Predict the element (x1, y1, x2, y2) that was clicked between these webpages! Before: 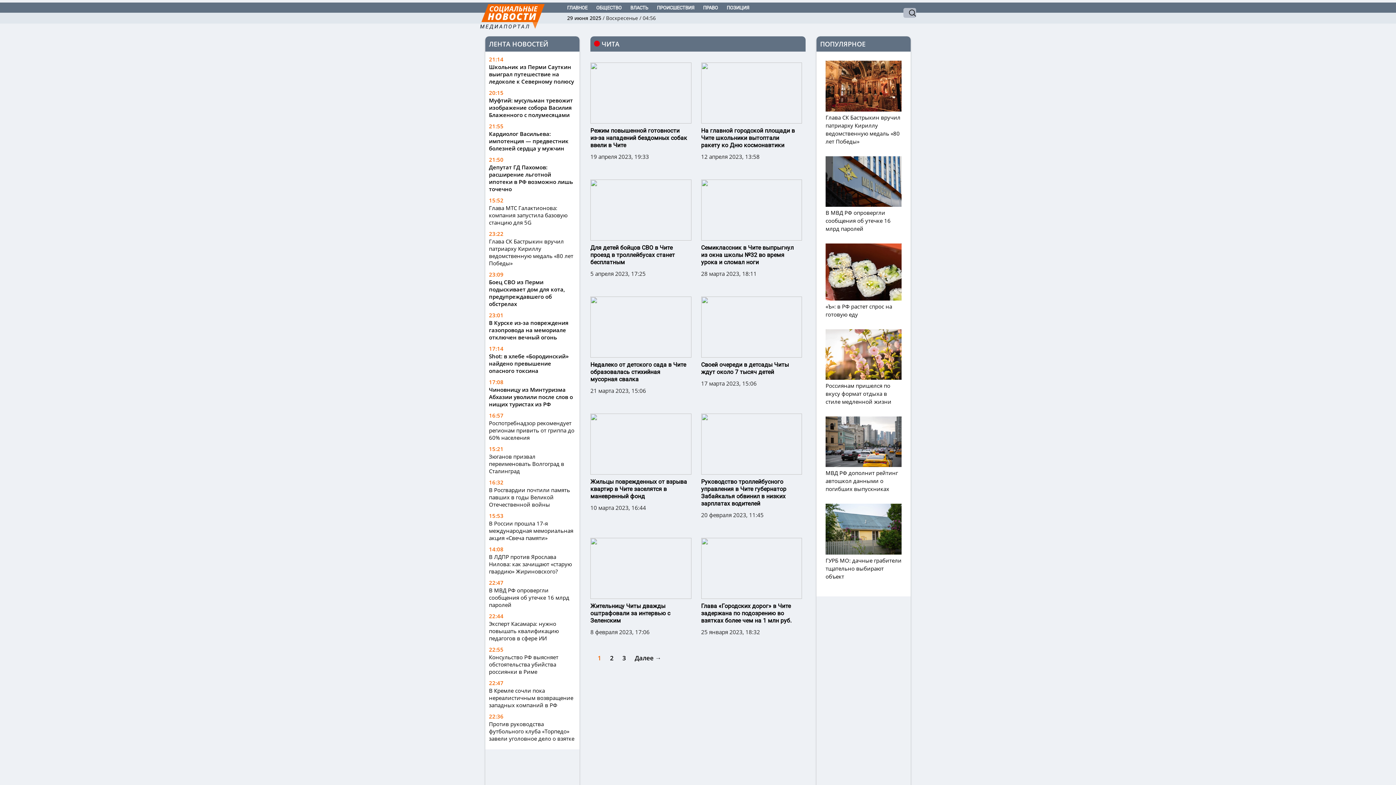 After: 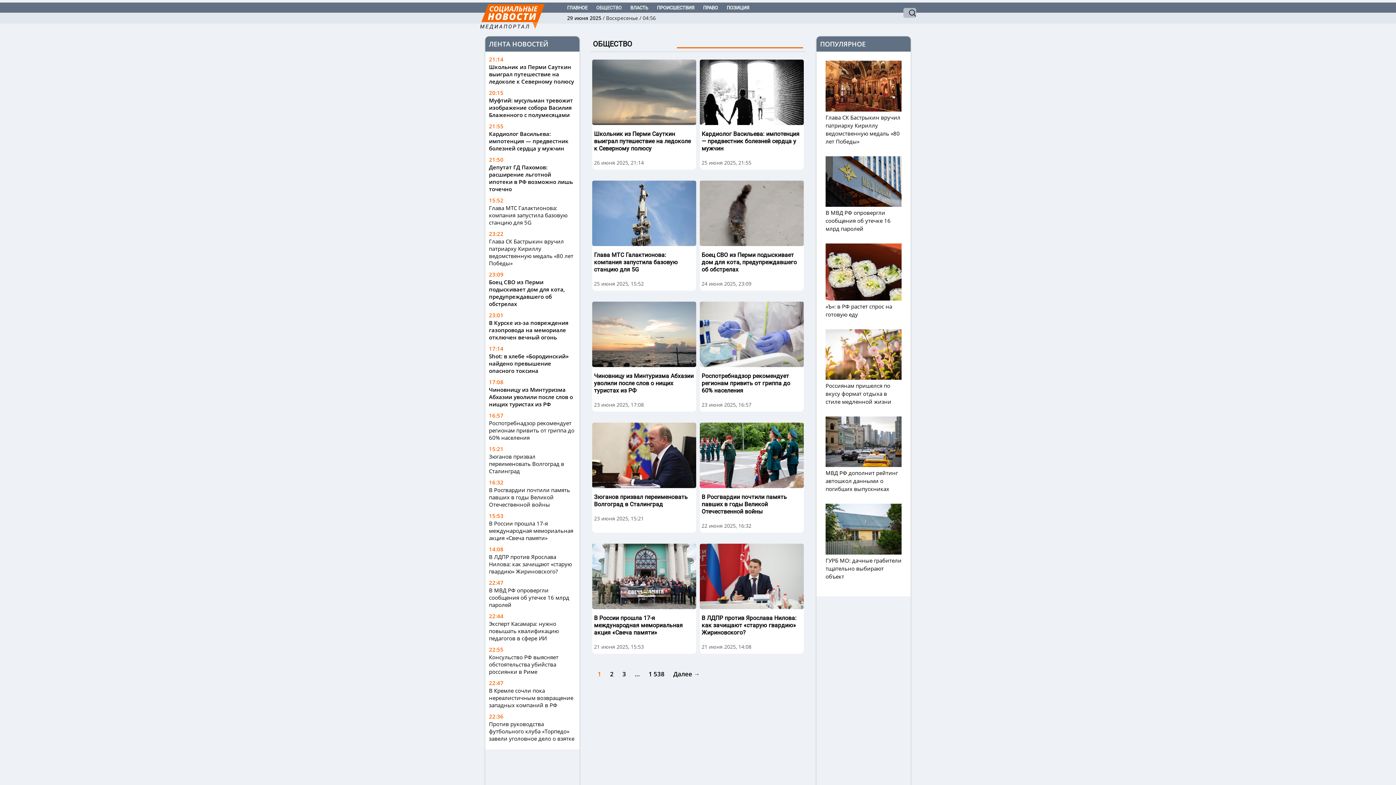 Action: bbox: (592, 2, 625, 12) label: ОБЩЕСТВО